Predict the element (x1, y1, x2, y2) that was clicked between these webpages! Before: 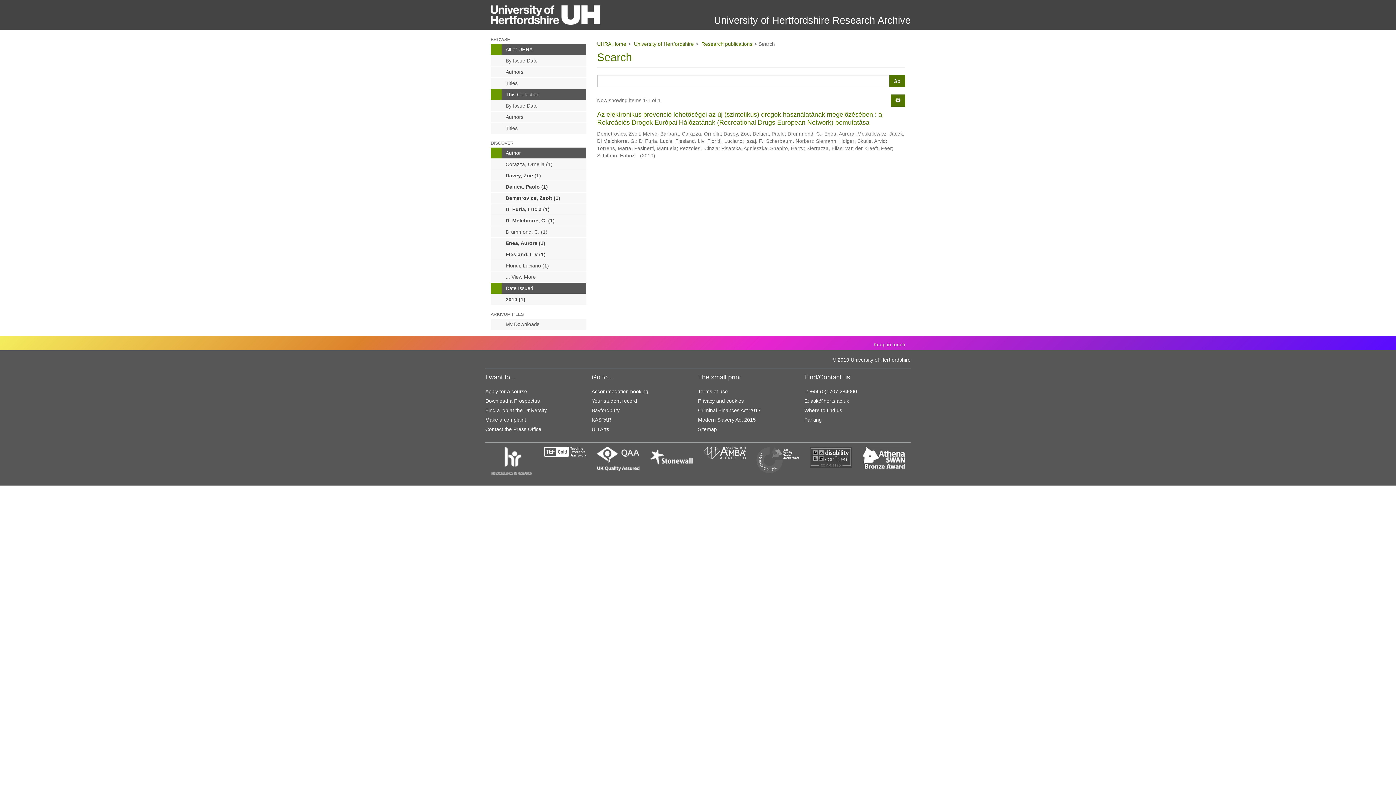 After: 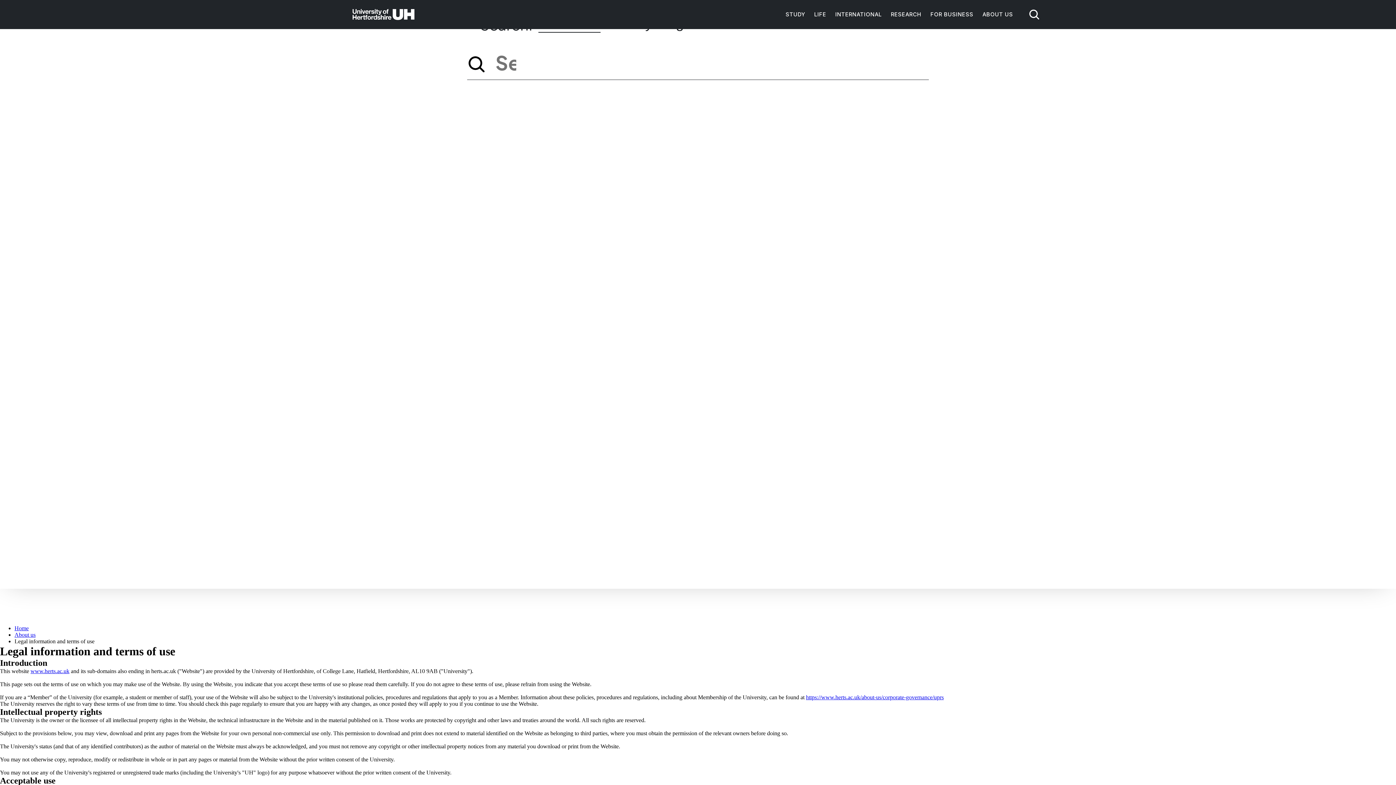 Action: bbox: (698, 388, 728, 394) label: Terms of use